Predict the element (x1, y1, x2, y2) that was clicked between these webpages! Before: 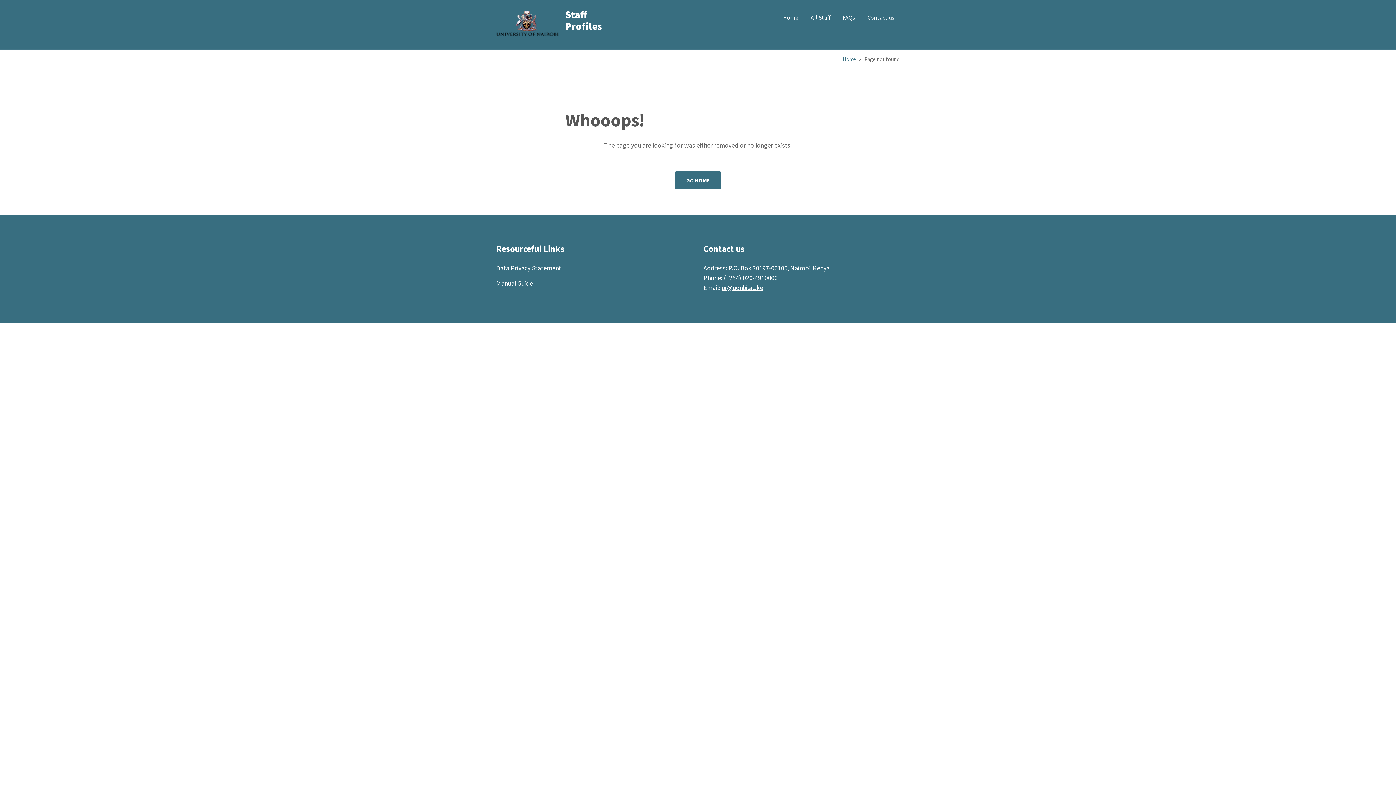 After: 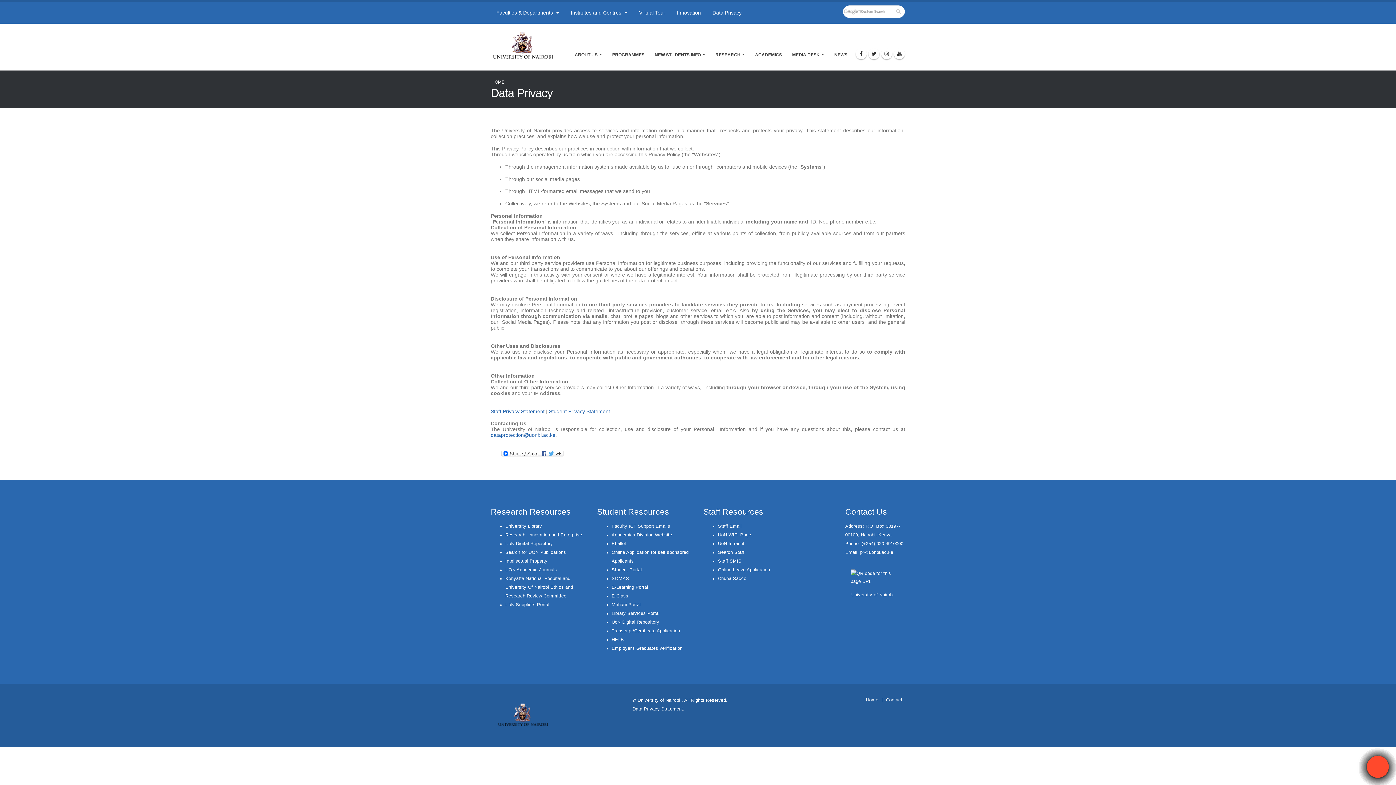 Action: bbox: (496, 264, 561, 272) label: Data Privacy Statement